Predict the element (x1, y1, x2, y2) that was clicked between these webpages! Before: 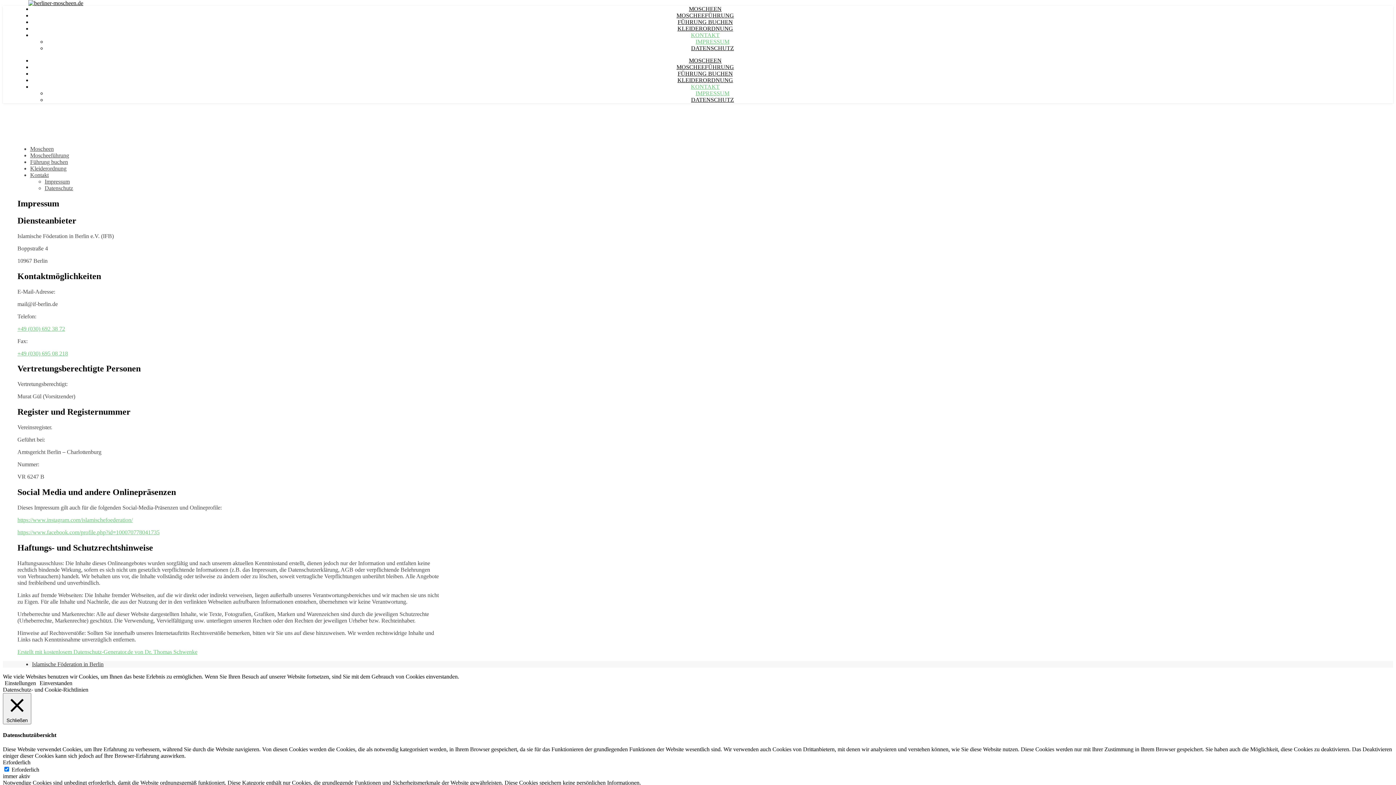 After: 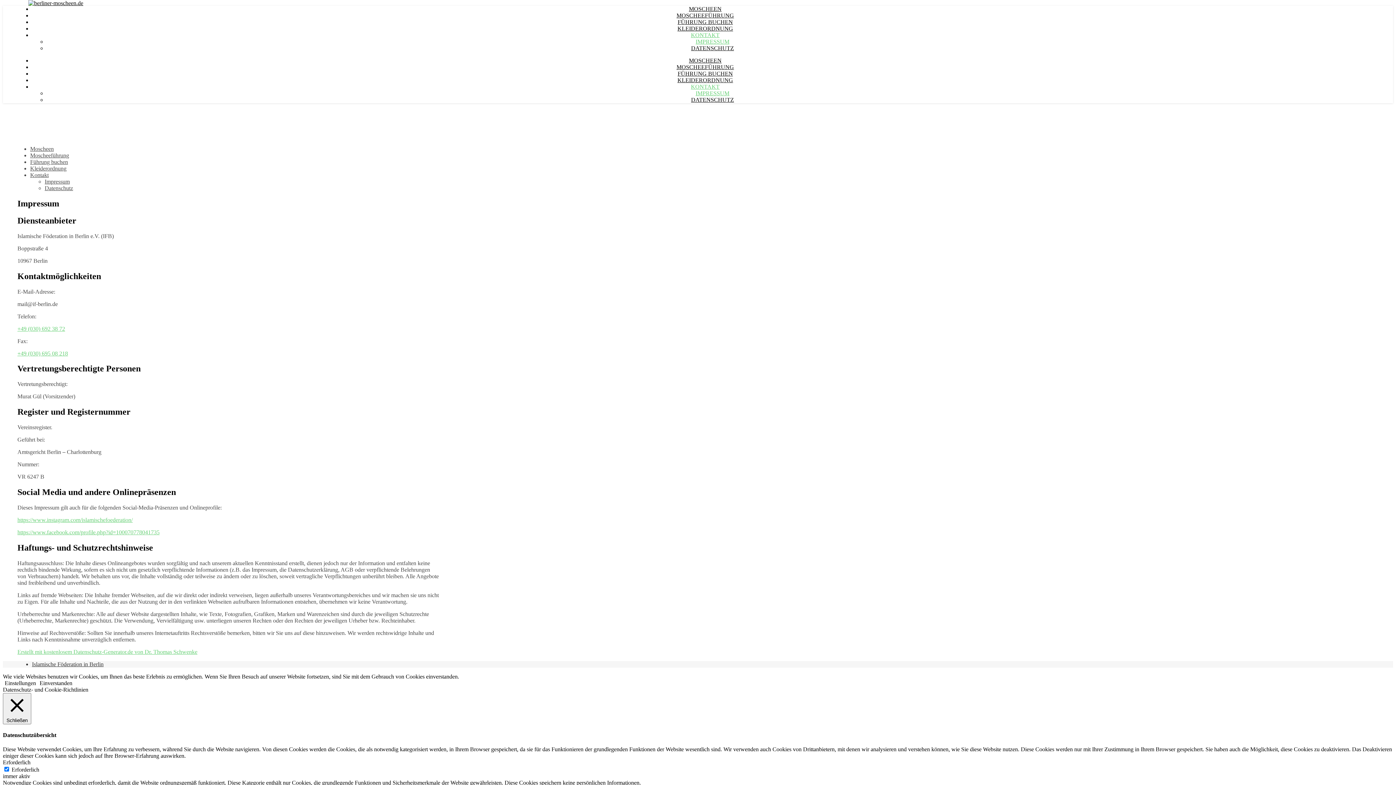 Action: bbox: (695, 90, 729, 96) label: IMPRESSUM